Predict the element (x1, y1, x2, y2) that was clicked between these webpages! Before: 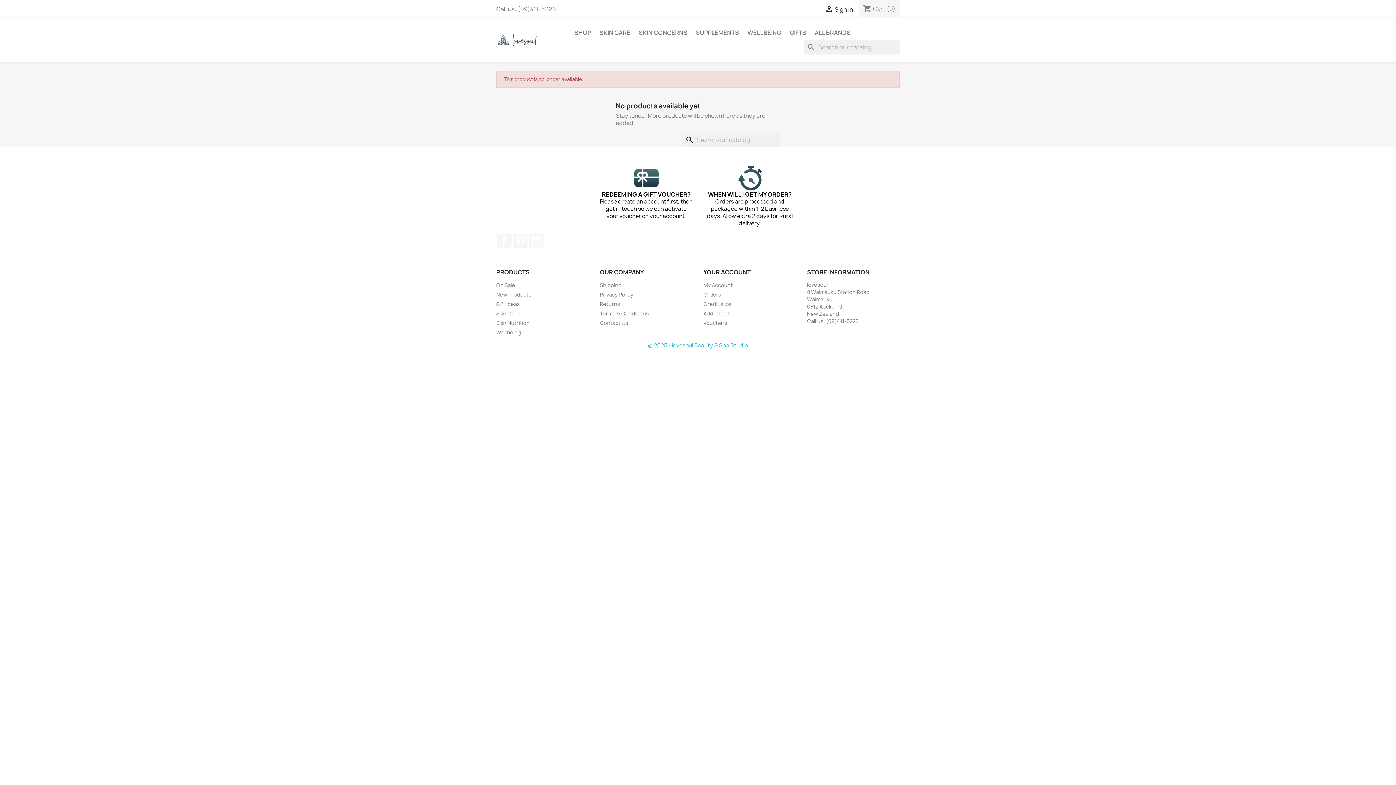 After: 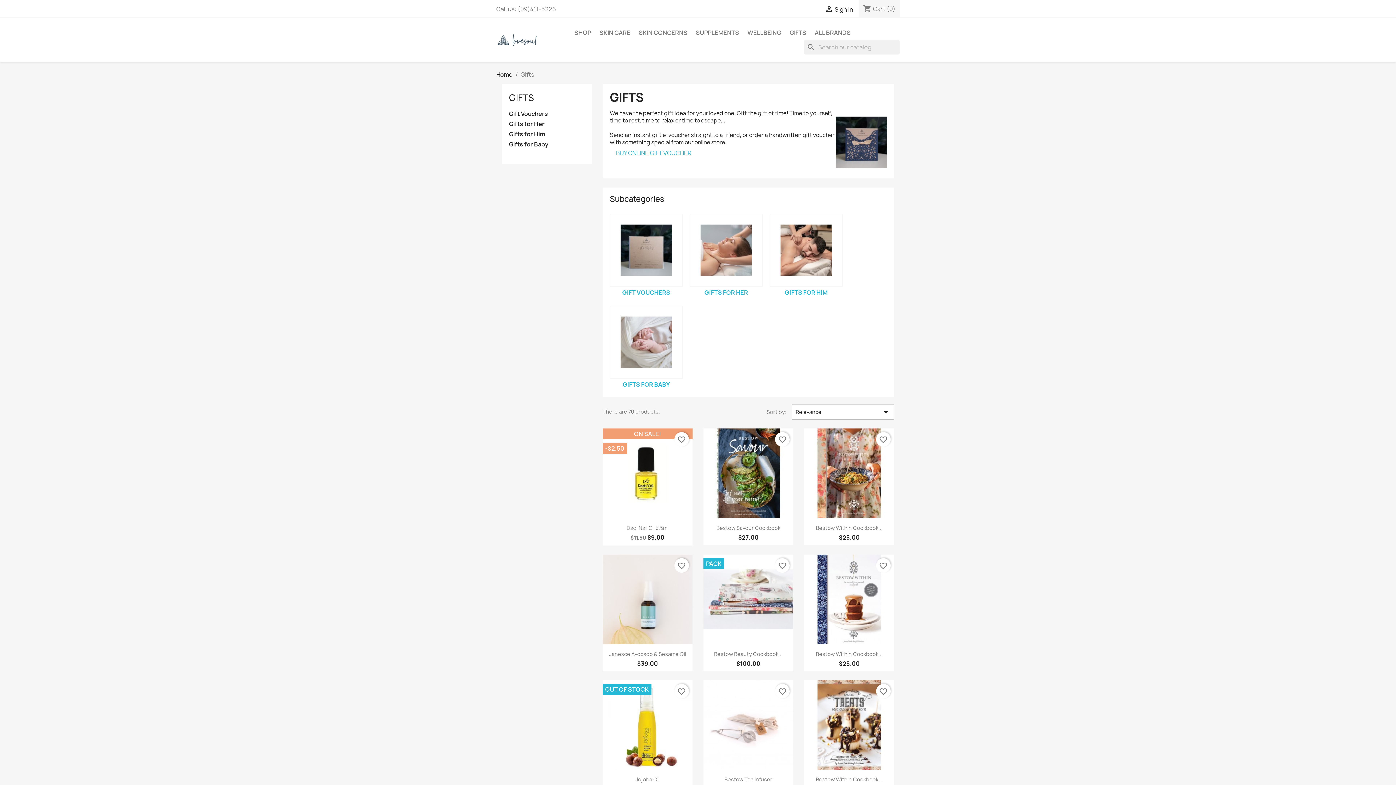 Action: label: GIFTS bbox: (786, 25, 810, 40)